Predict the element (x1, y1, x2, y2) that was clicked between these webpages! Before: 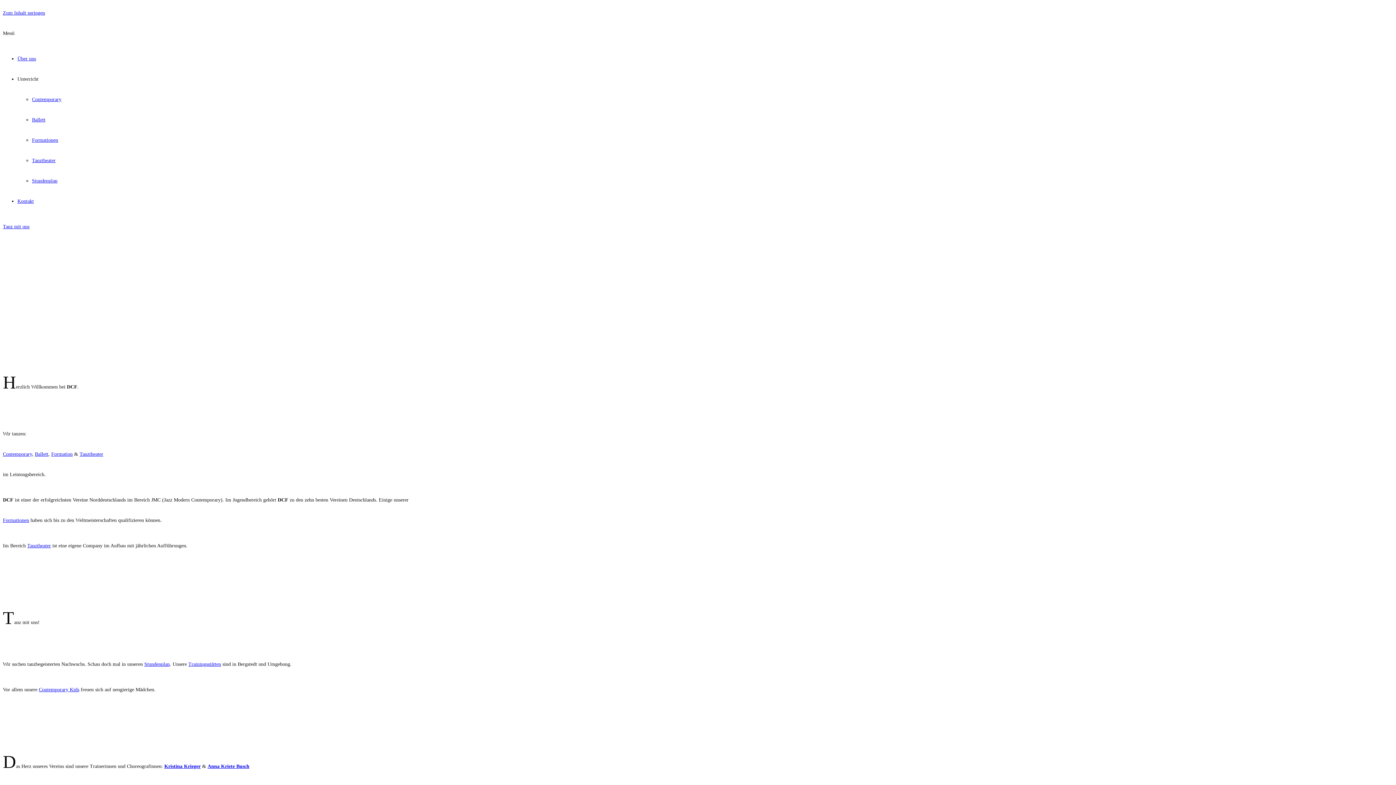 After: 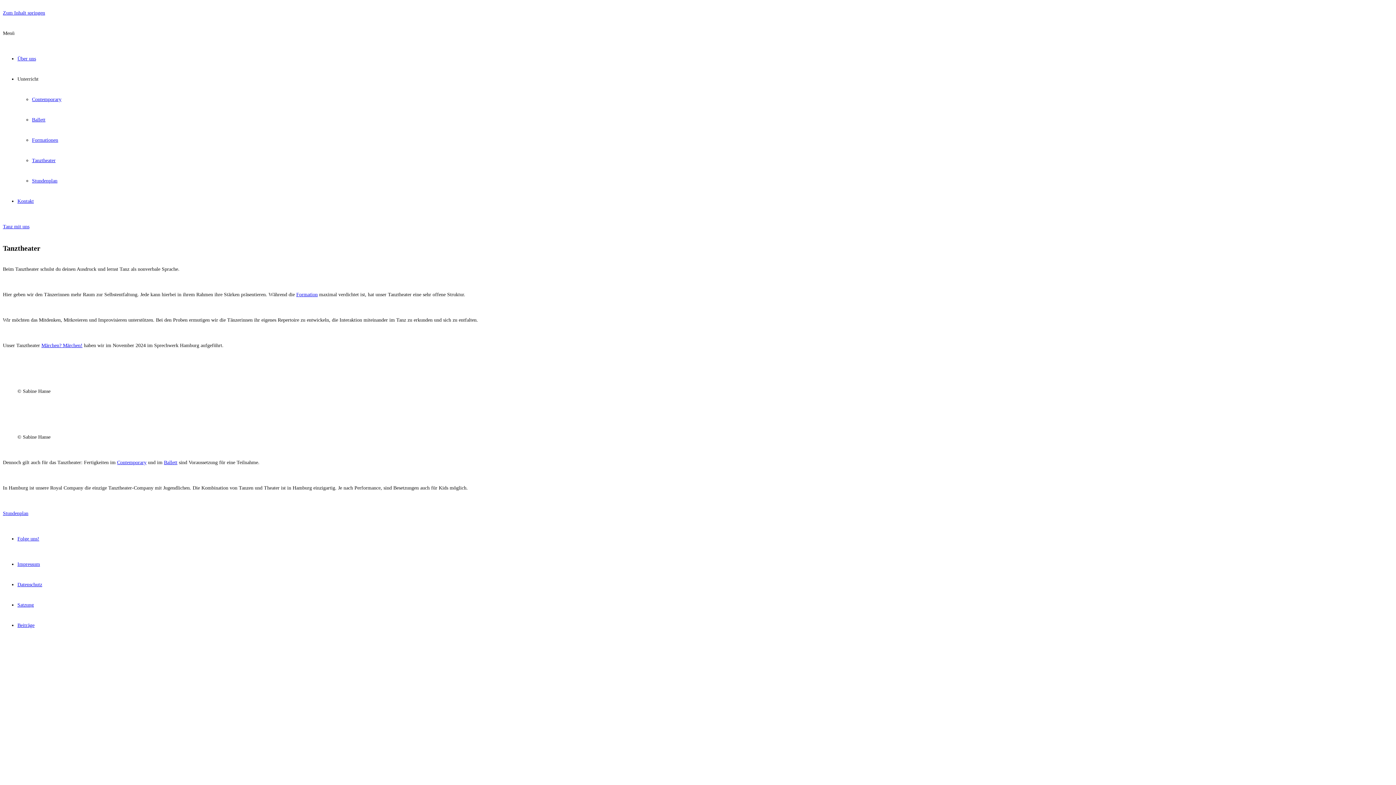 Action: label: Tanztheater bbox: (79, 451, 103, 457)